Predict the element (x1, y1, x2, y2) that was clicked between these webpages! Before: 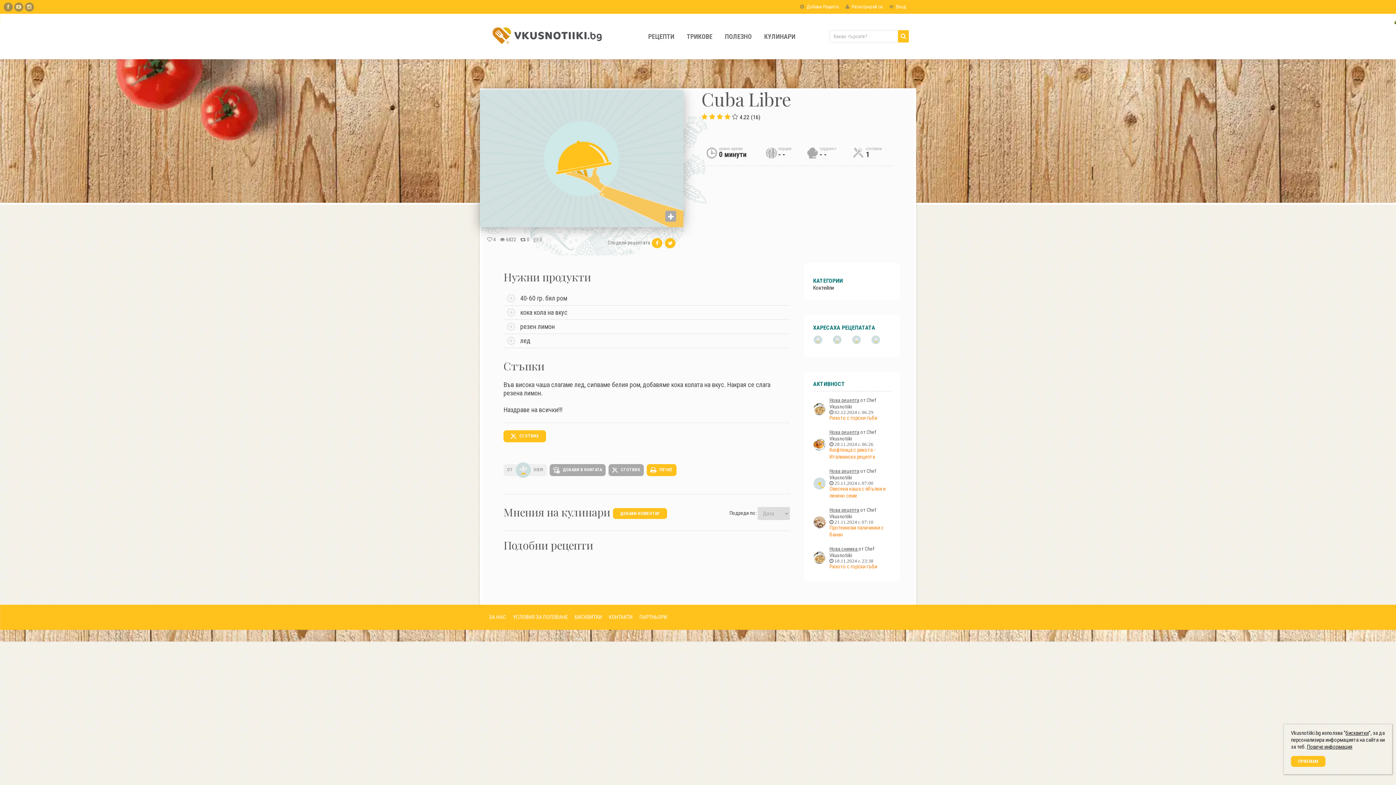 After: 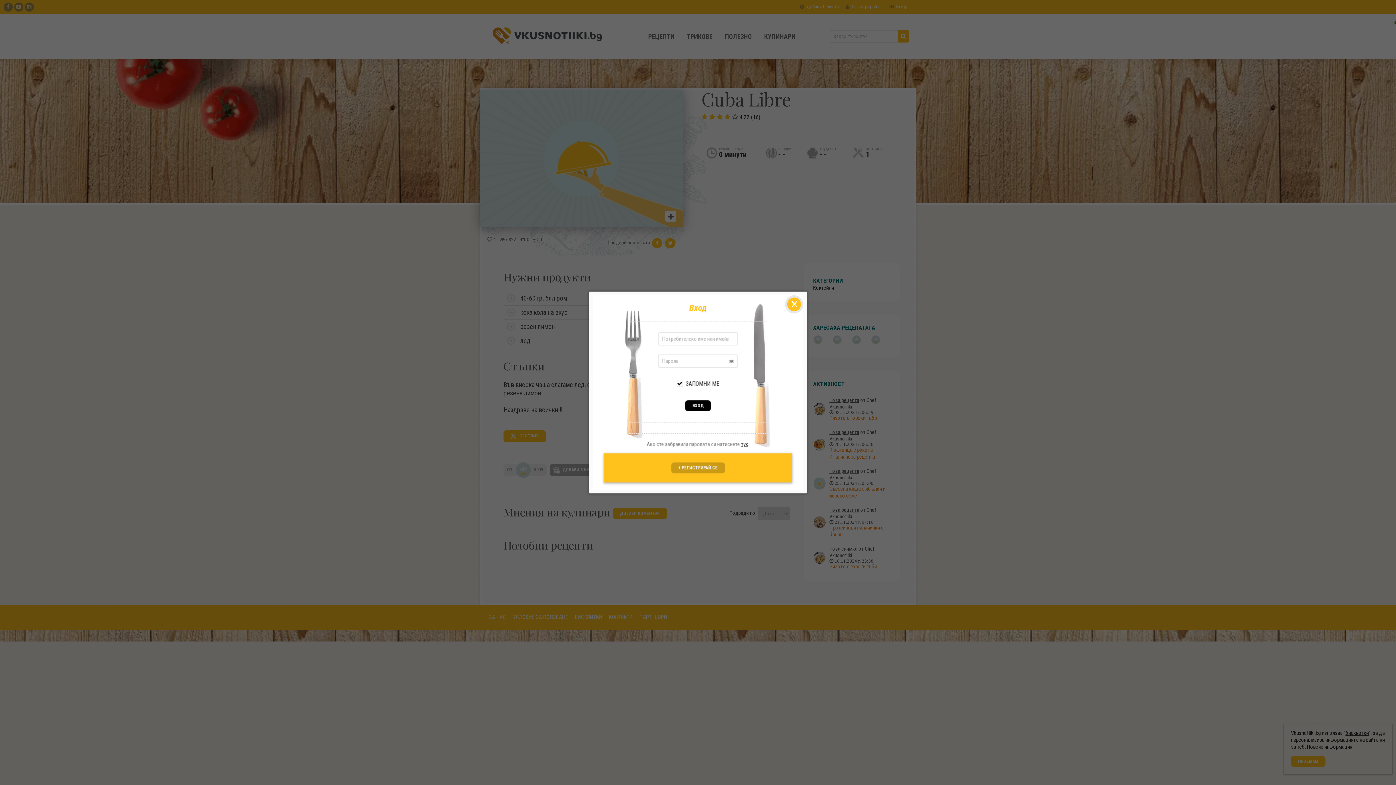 Action: bbox: (665, 210, 676, 221)